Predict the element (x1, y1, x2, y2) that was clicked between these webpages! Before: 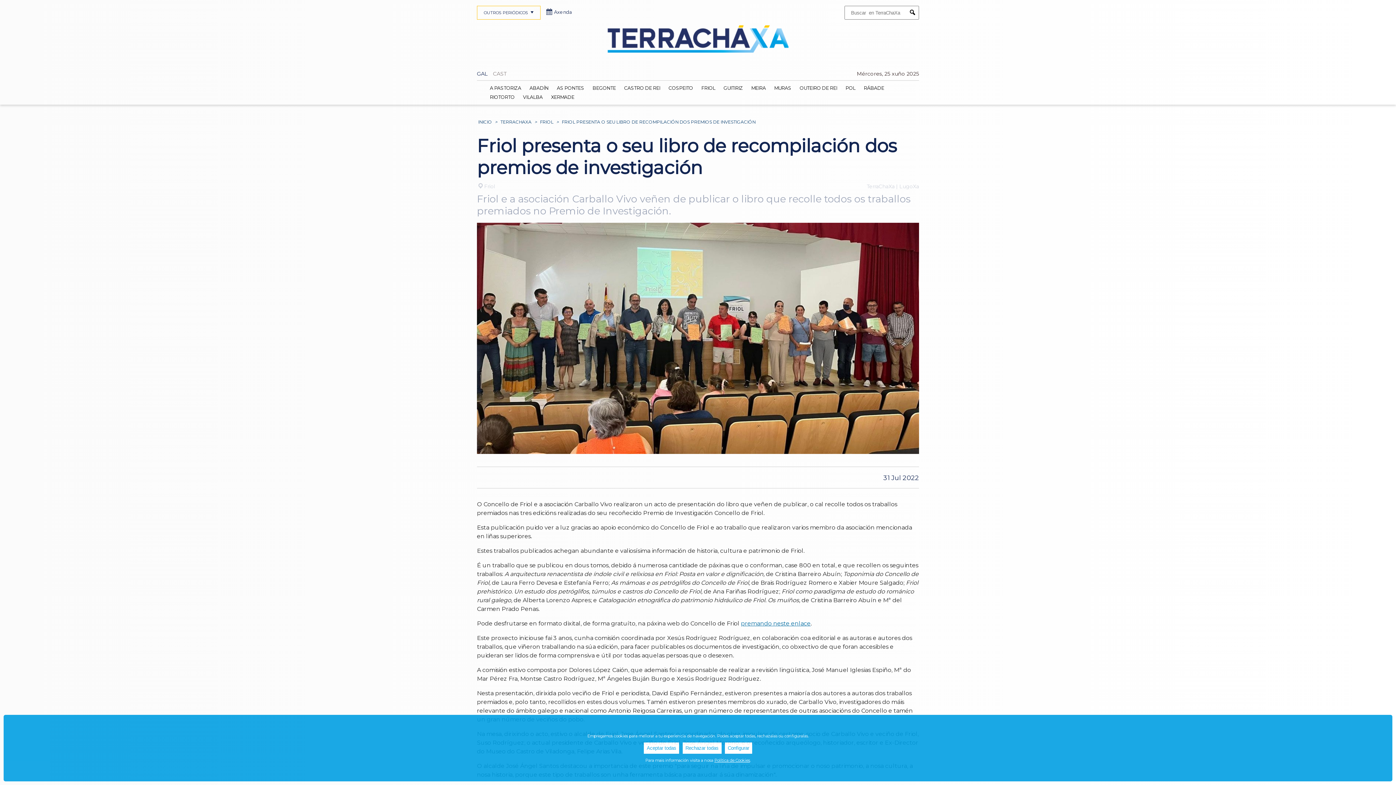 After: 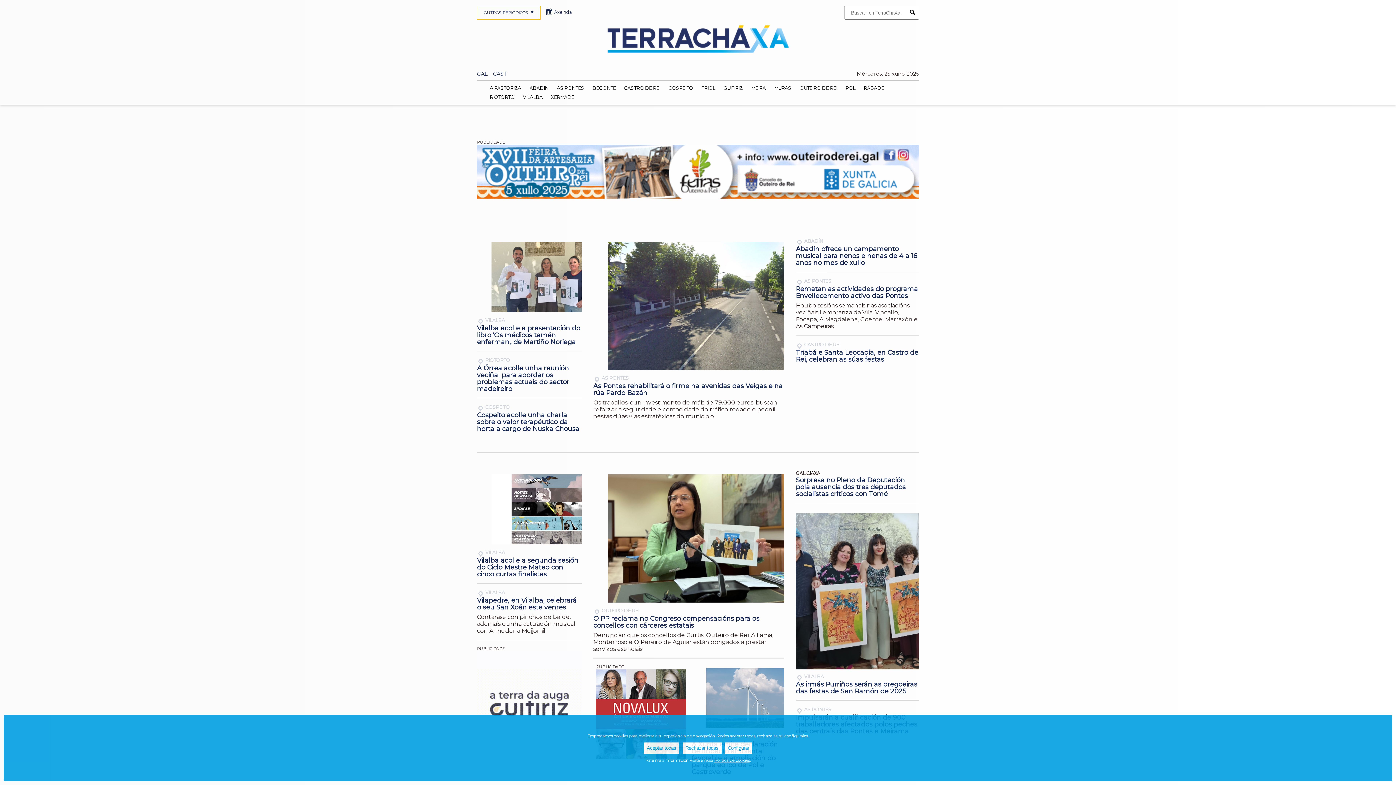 Action: bbox: (500, 119, 531, 124) label: TERRACHAXA